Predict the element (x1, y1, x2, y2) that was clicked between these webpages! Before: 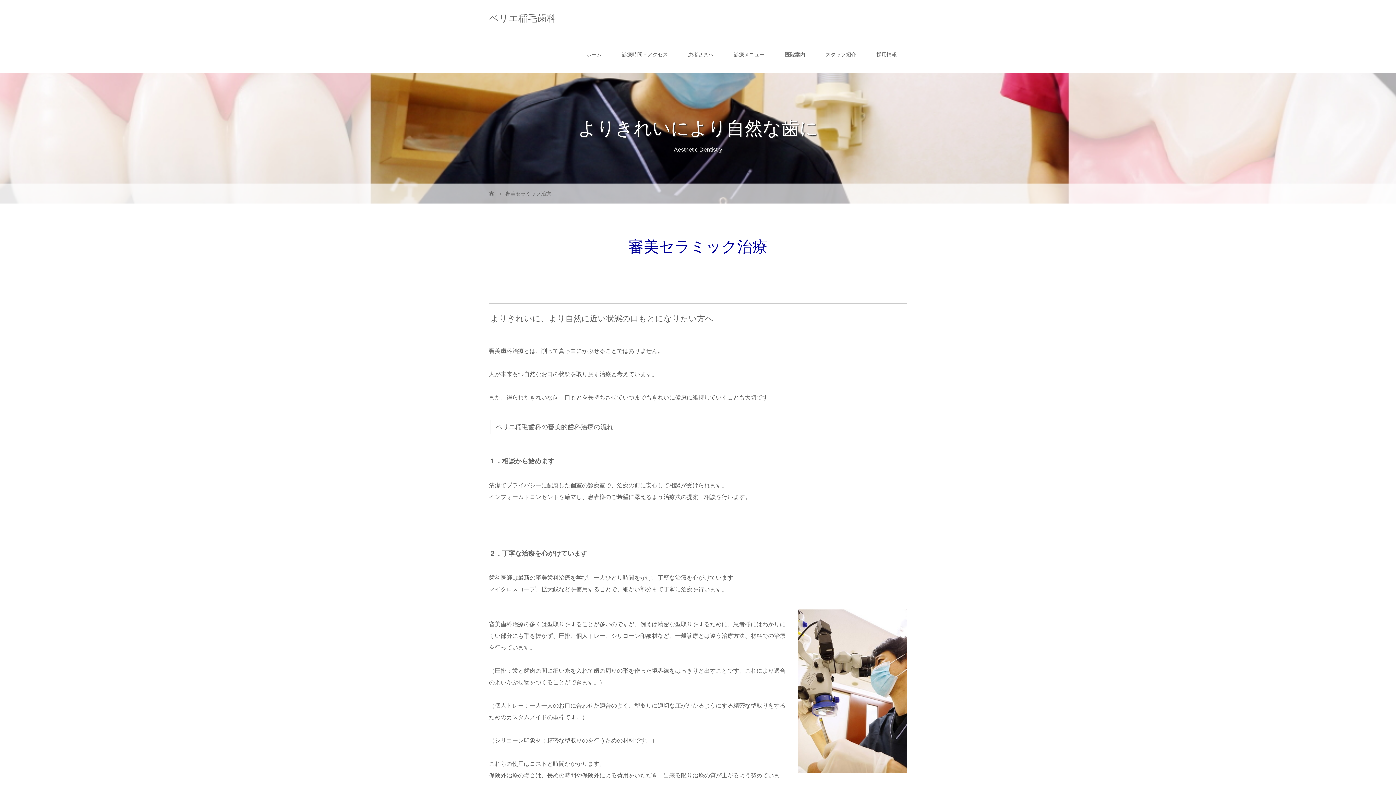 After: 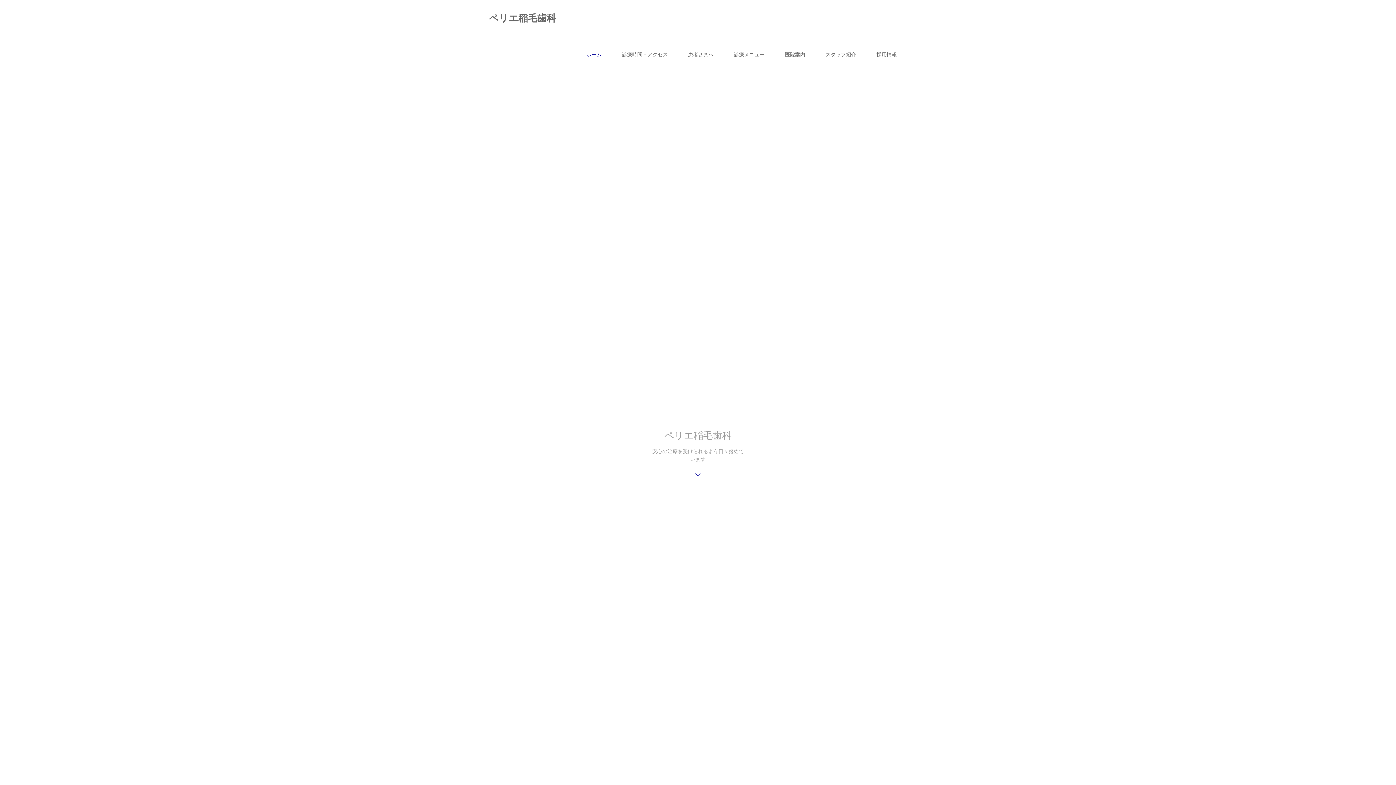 Action: bbox: (489, 190, 495, 196) label:  